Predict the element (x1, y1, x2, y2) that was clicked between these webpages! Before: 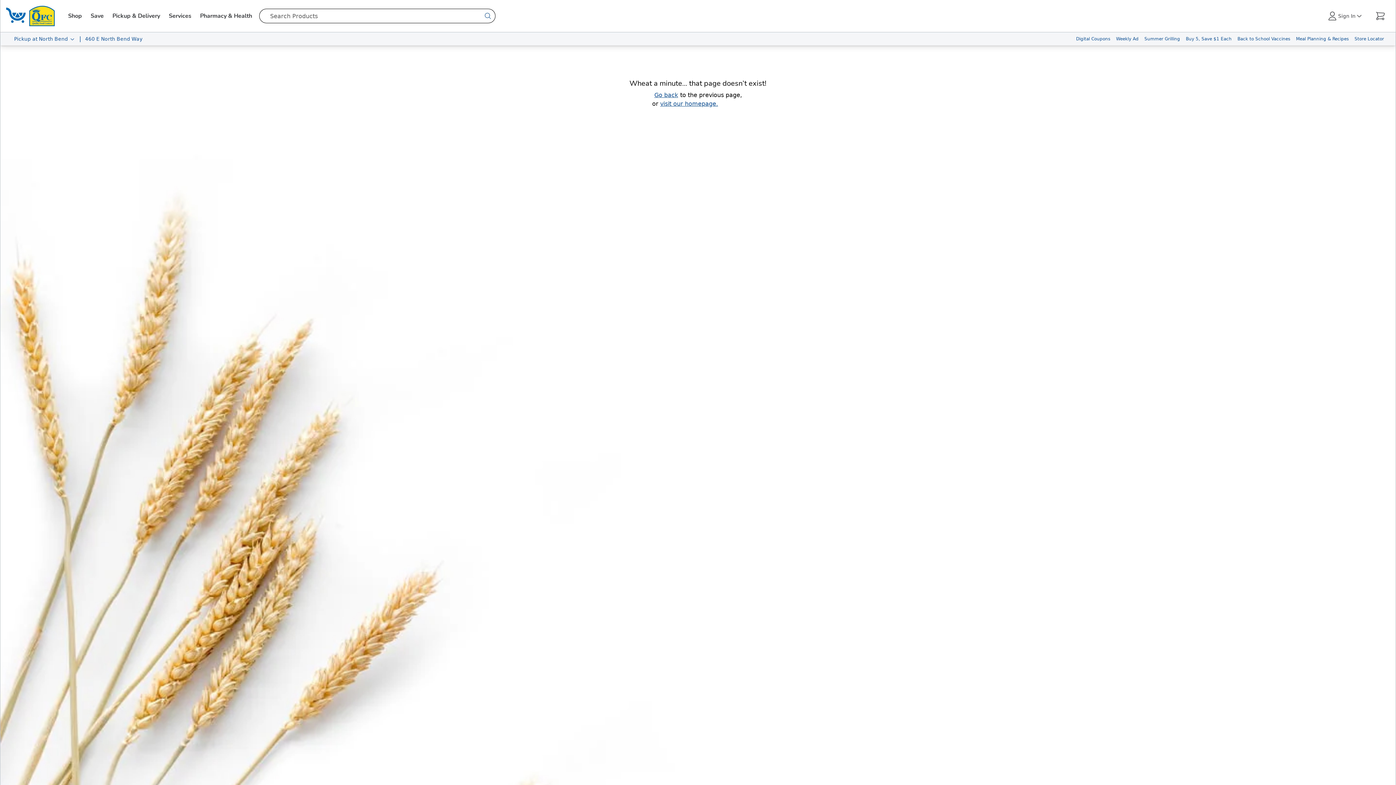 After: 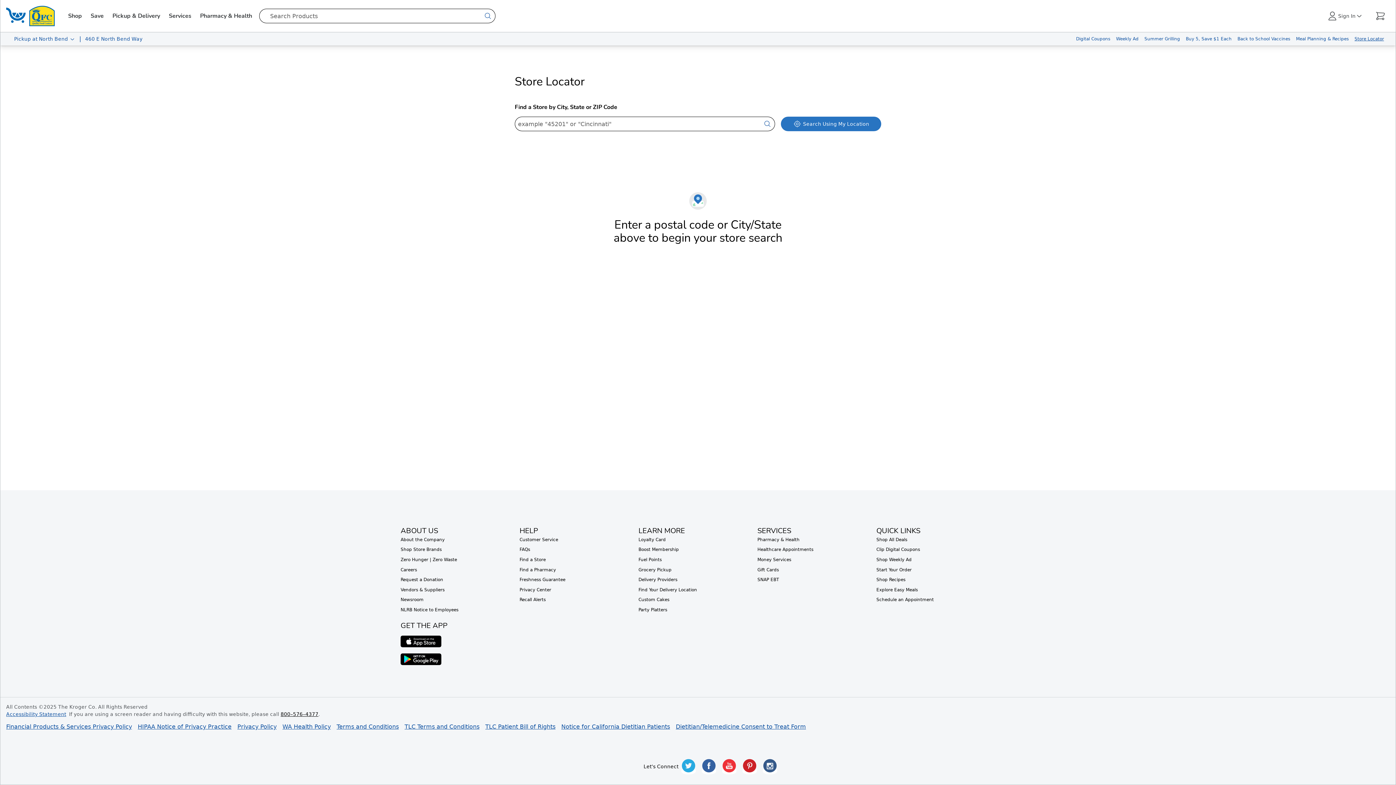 Action: label: Store Locator bbox: (1352, 32, 1387, 45)